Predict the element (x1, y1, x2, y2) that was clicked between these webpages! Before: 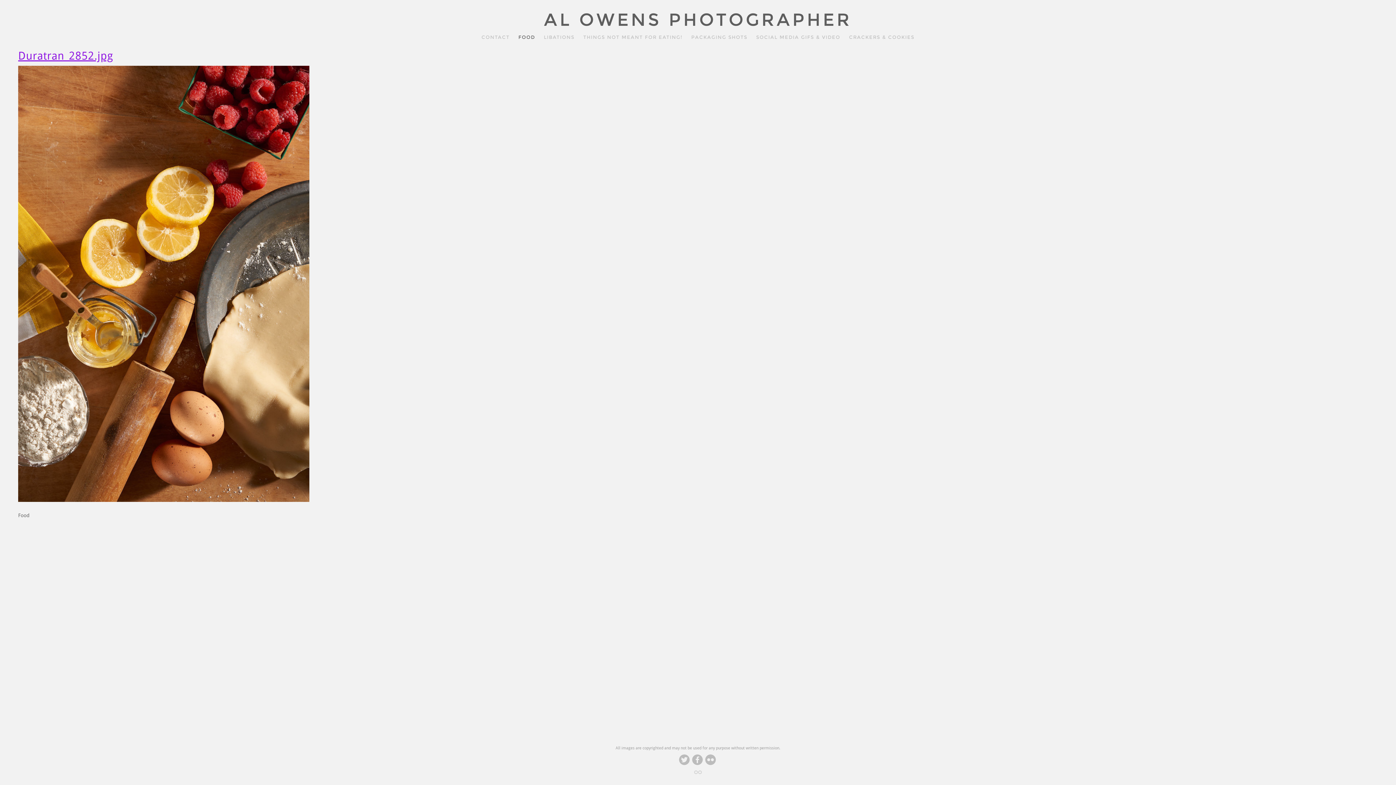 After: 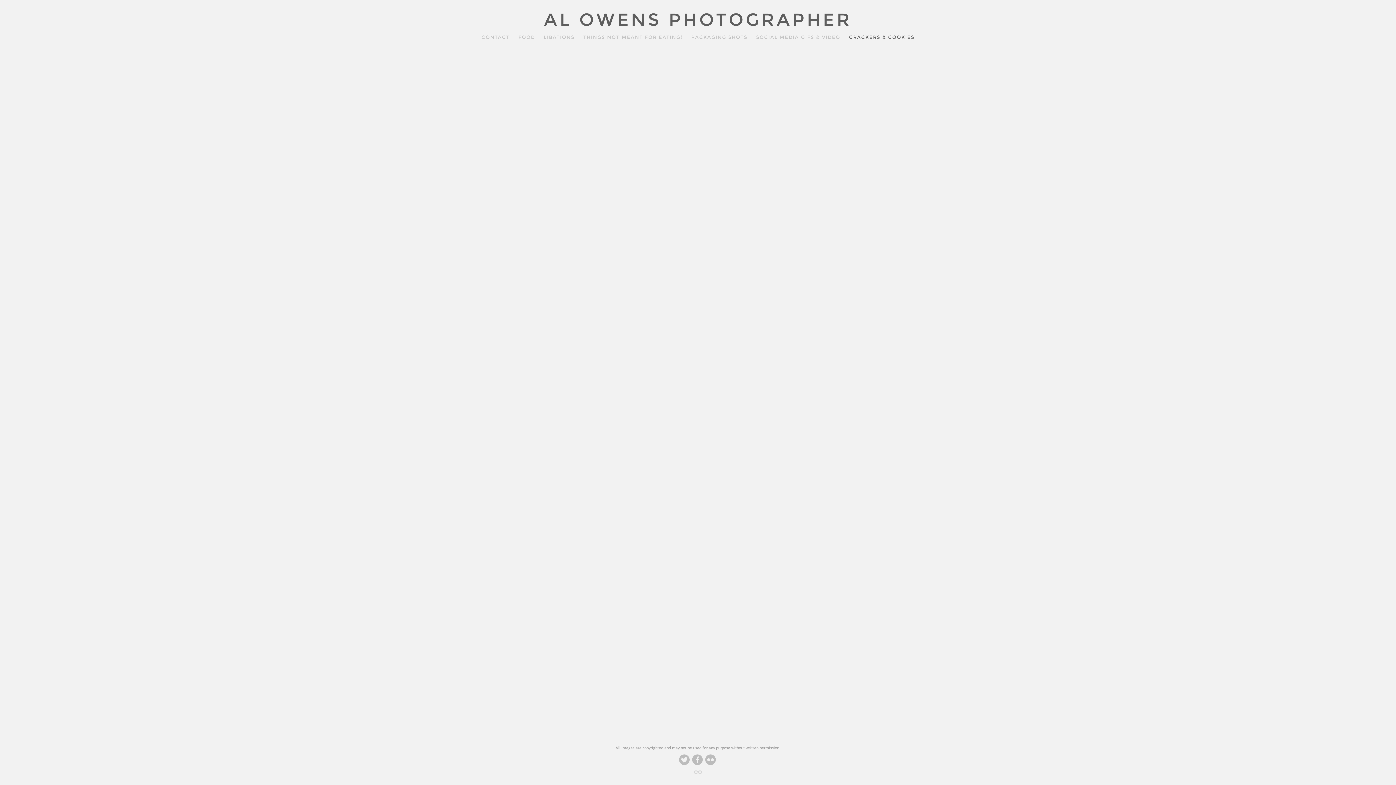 Action: bbox: (849, 34, 914, 40) label: CRACKERS & COOKIES